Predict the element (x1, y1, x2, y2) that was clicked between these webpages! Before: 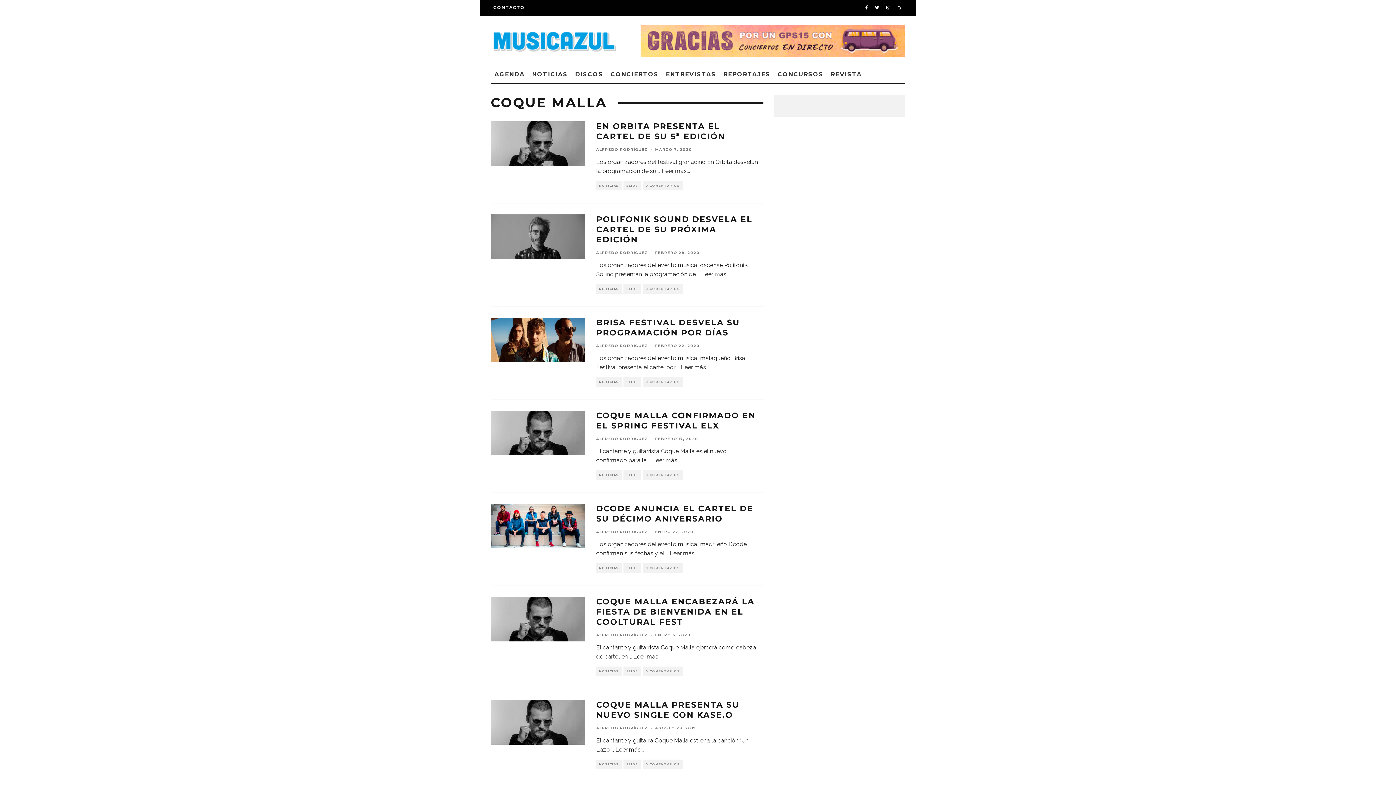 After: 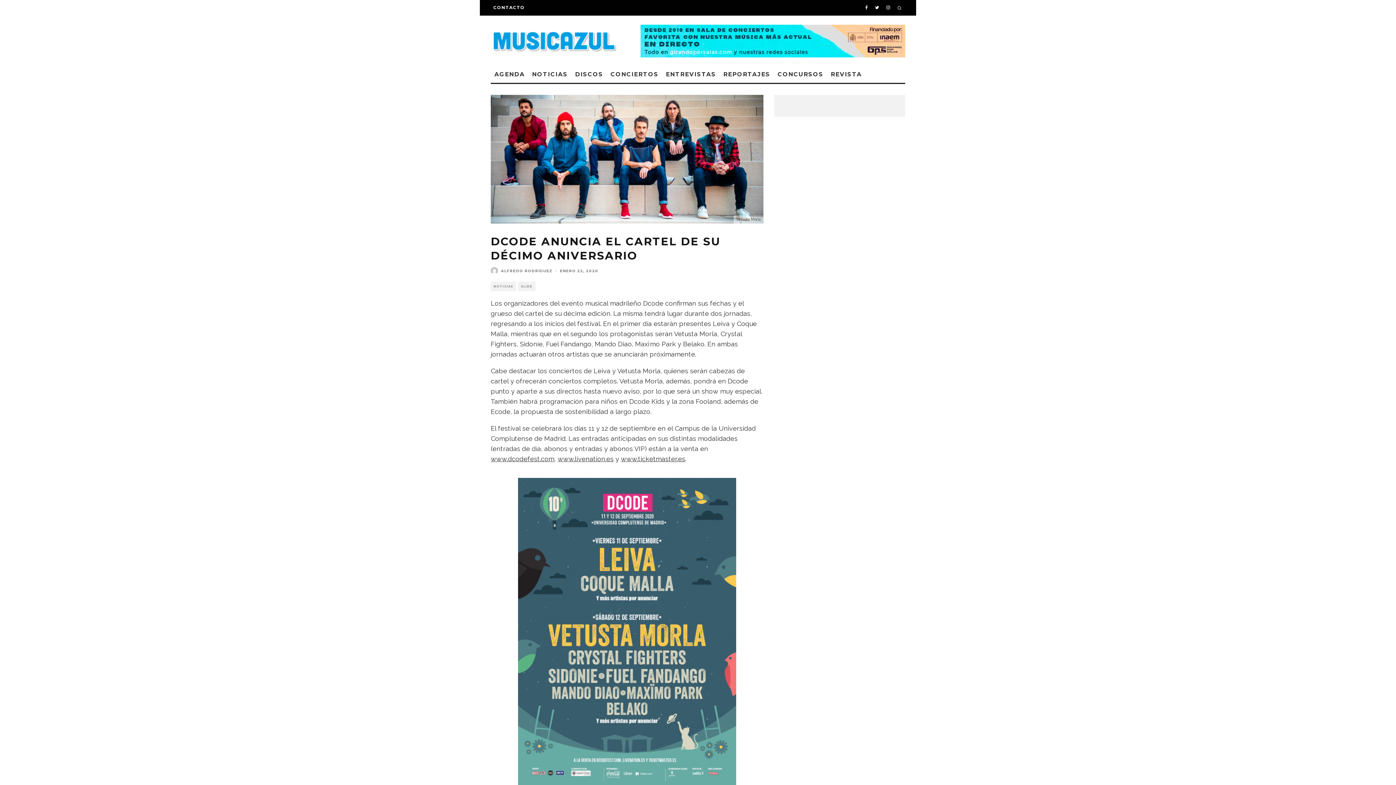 Action: label: DCODE ANUNCIA EL CARTEL DE SU DÉCIMO ANIVERSARIO bbox: (596, 504, 753, 524)